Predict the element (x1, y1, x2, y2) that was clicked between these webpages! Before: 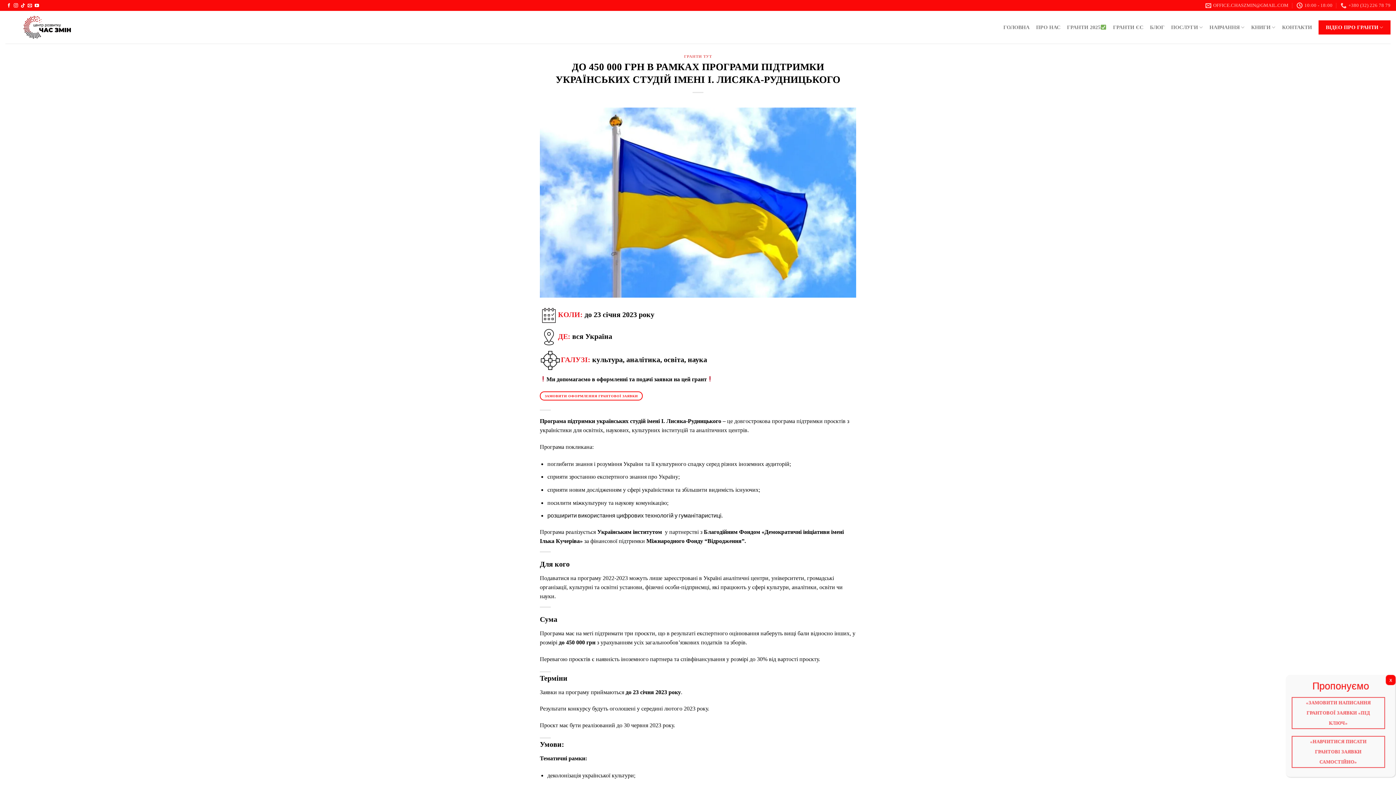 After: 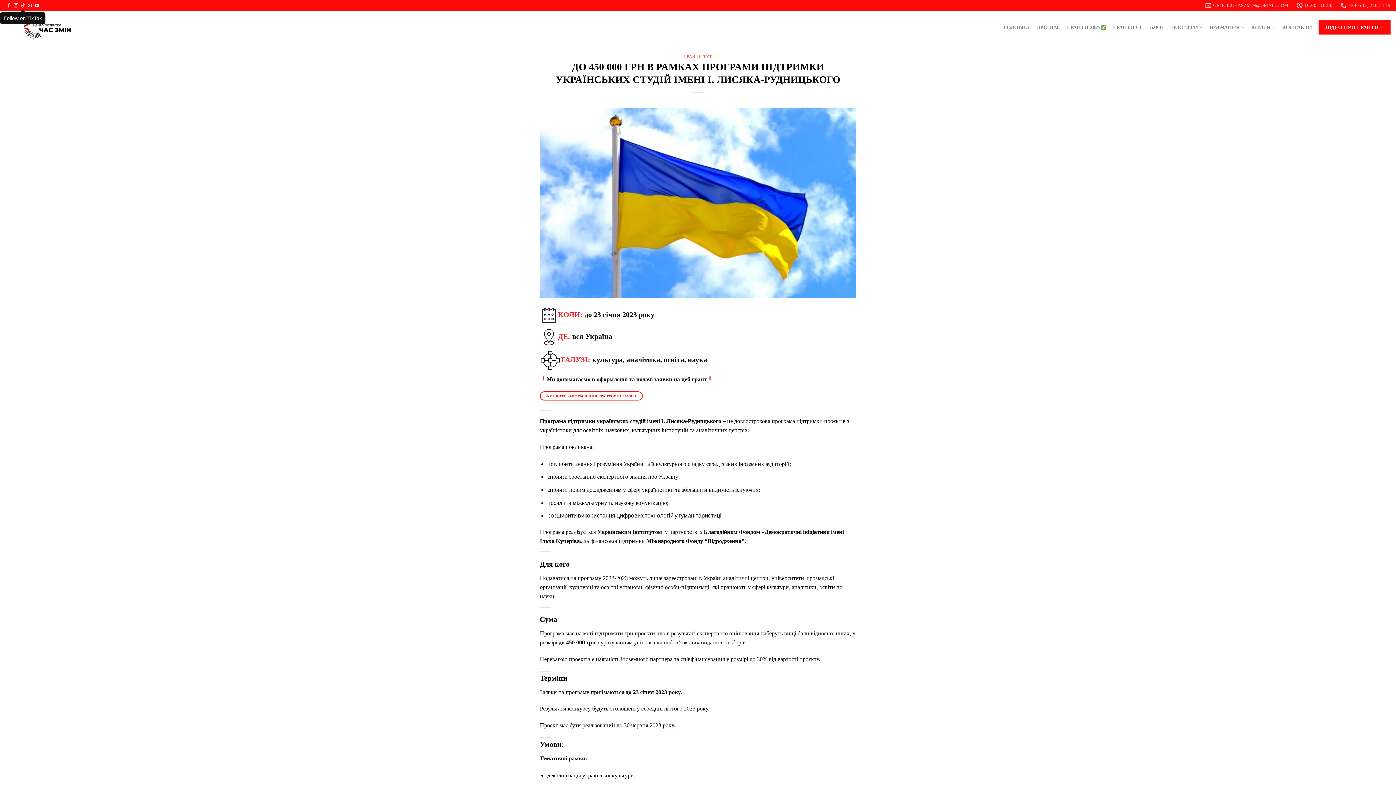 Action: bbox: (20, 2, 25, 8)